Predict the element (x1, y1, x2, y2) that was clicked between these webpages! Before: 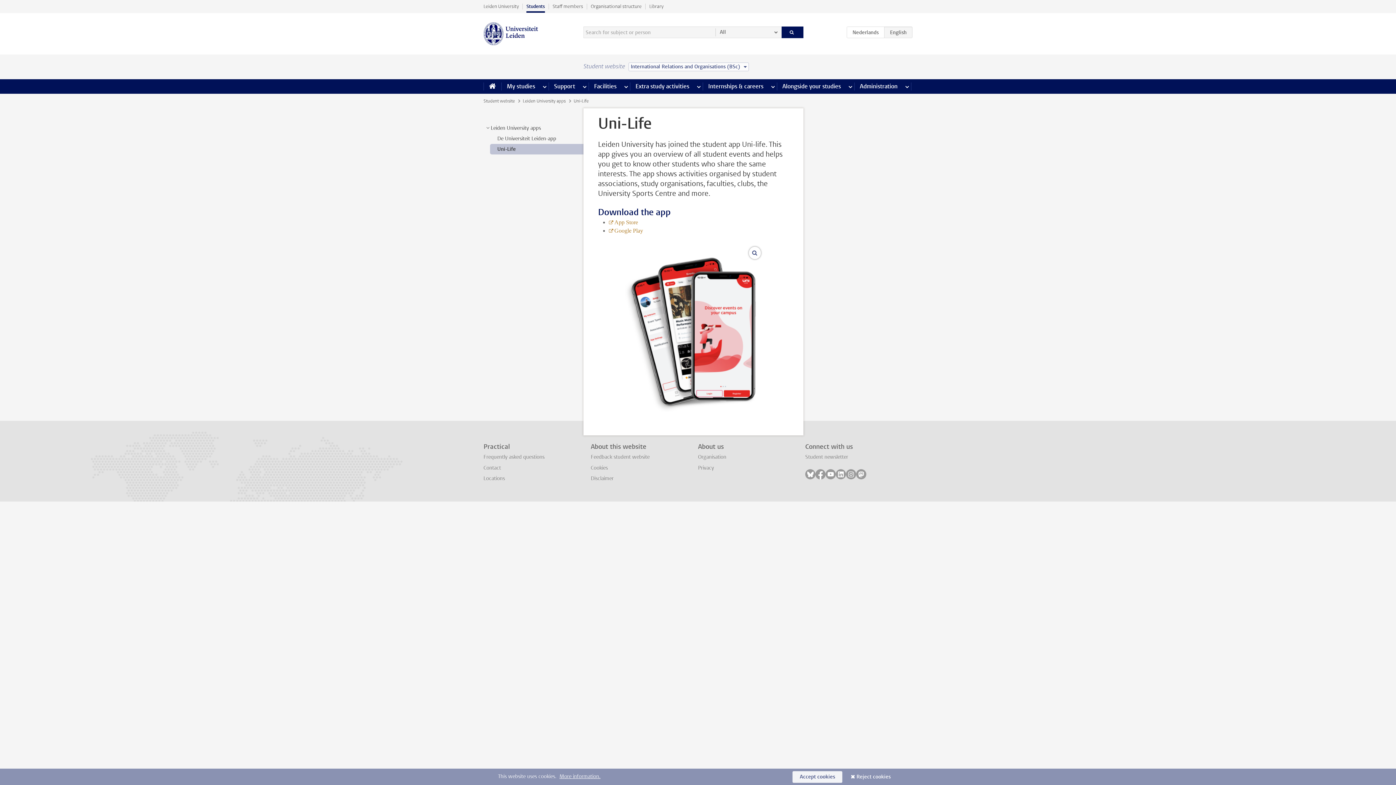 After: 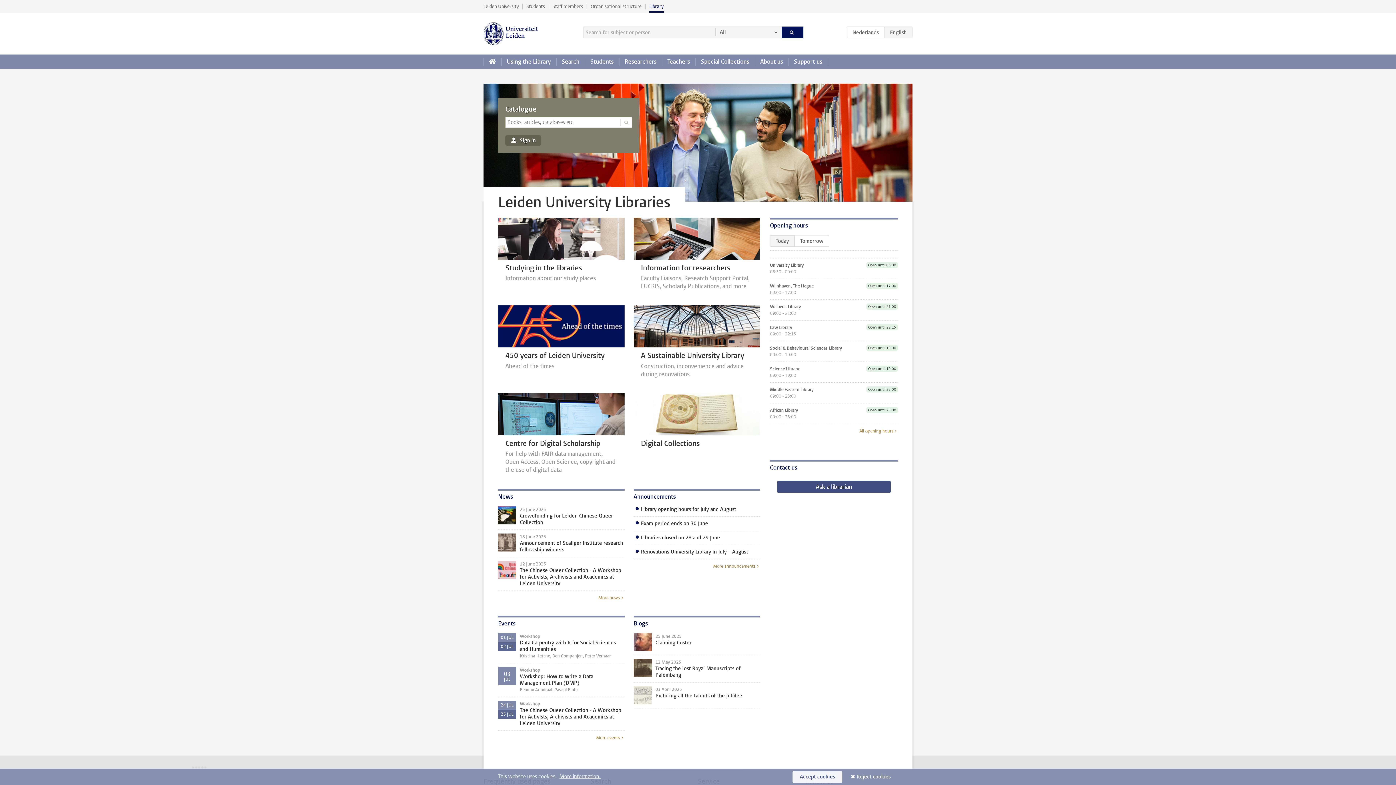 Action: label: Library bbox: (645, 0, 667, 12)